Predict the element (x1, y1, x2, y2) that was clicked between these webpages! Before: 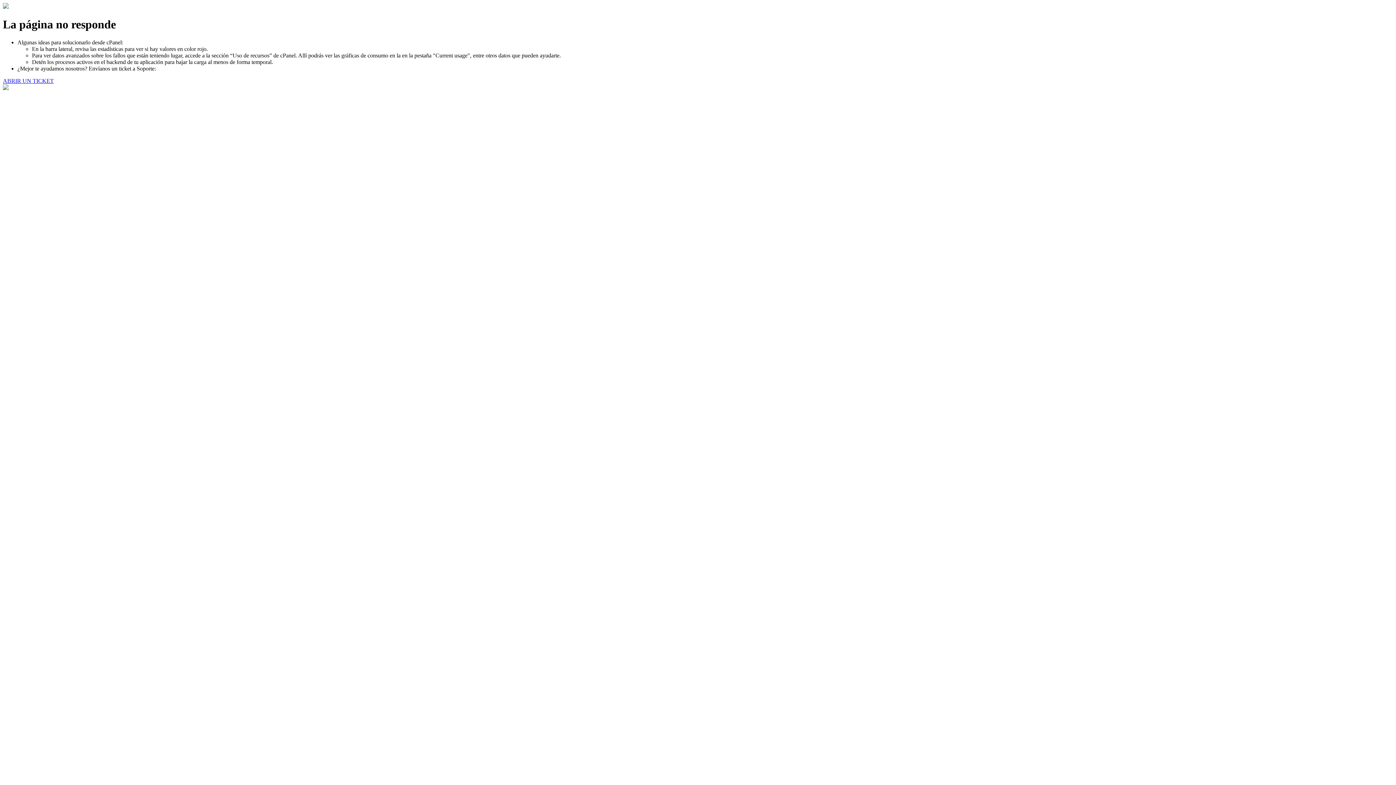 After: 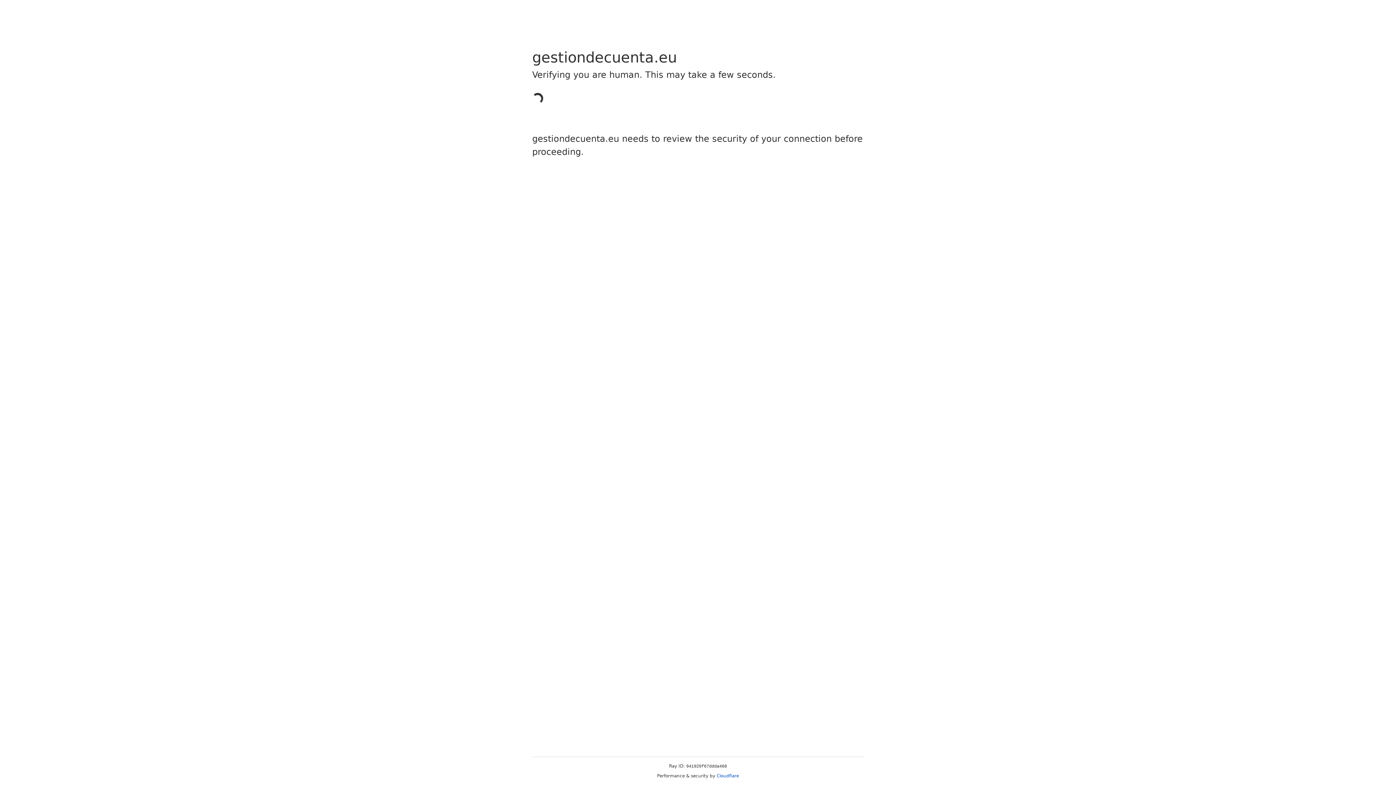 Action: label: ABRIR UN TICKET bbox: (2, 77, 53, 83)